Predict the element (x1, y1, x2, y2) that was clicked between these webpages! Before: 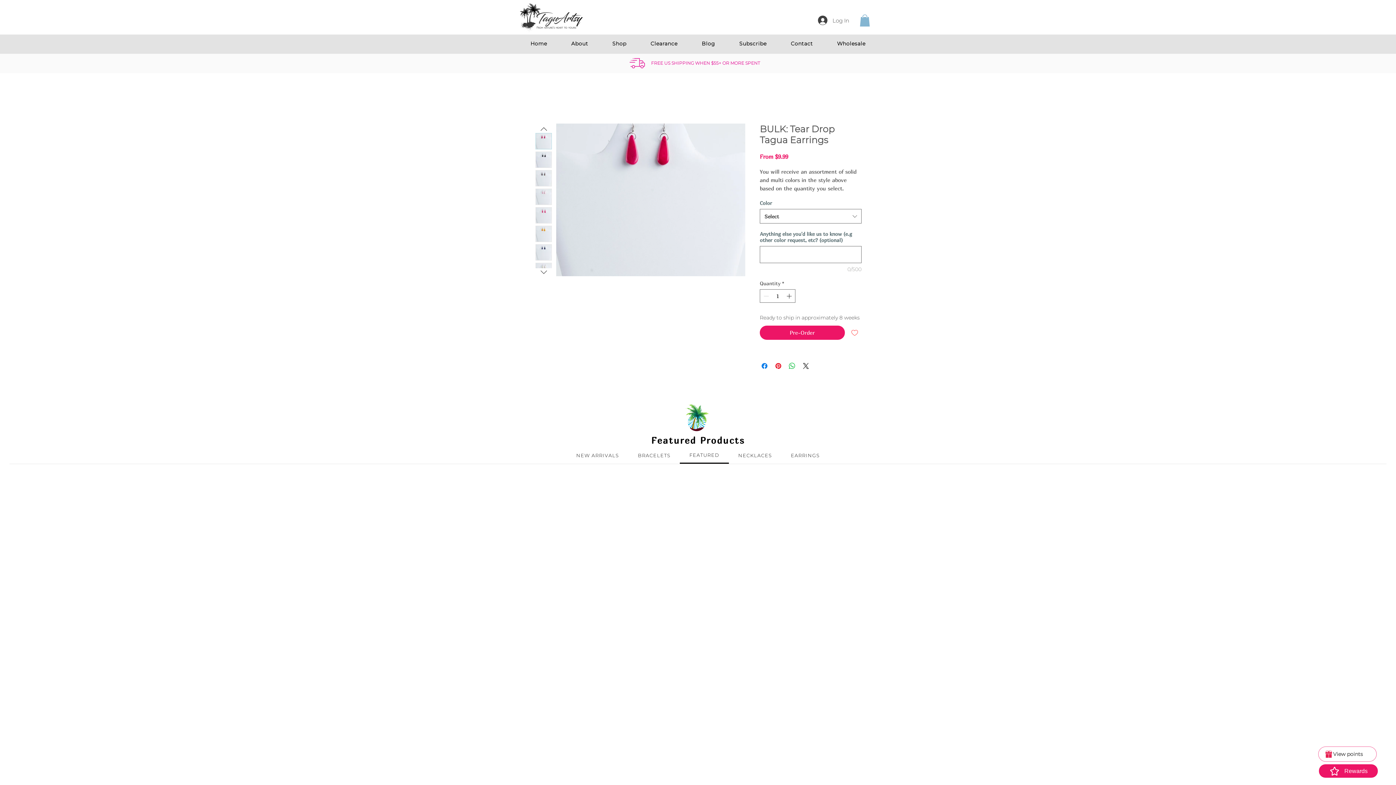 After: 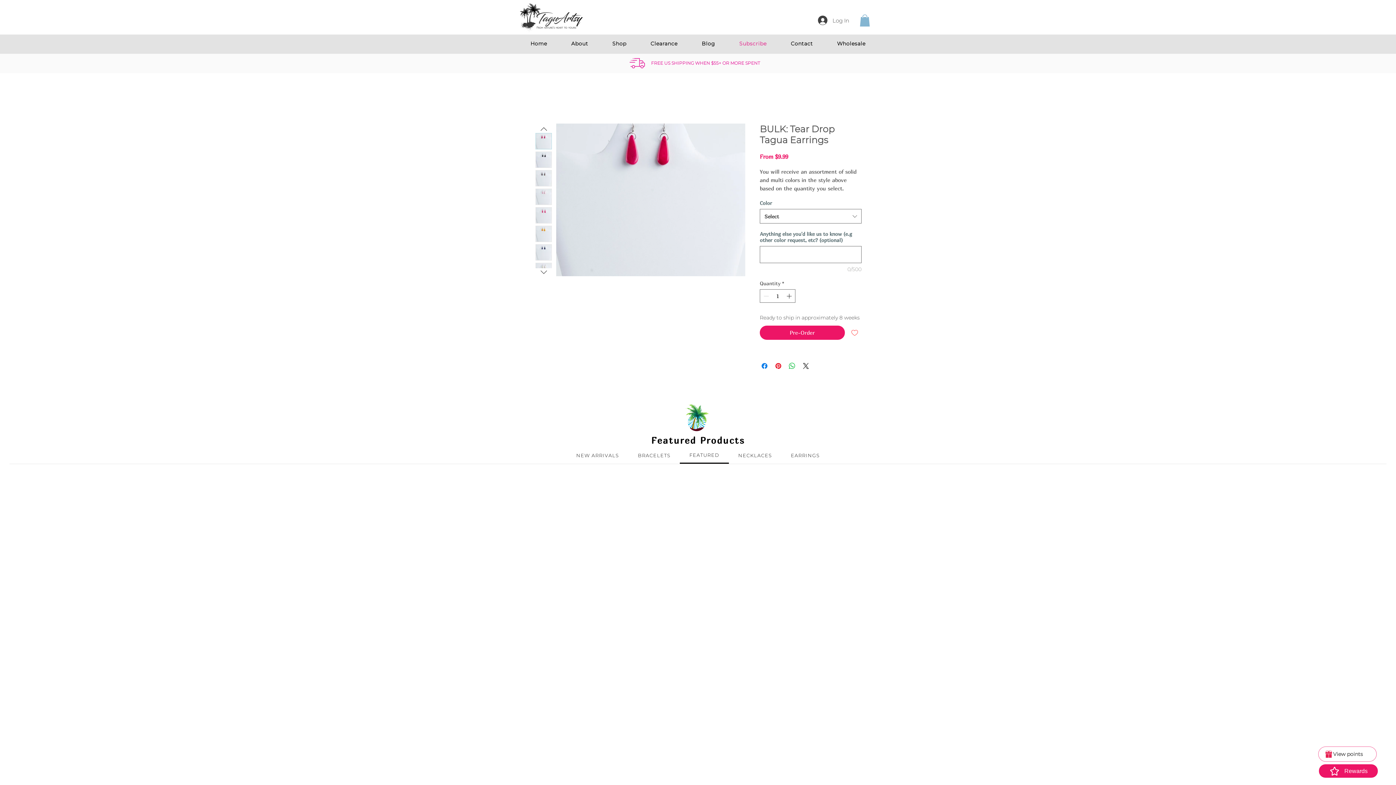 Action: label: Subscribe bbox: (728, 36, 777, 50)